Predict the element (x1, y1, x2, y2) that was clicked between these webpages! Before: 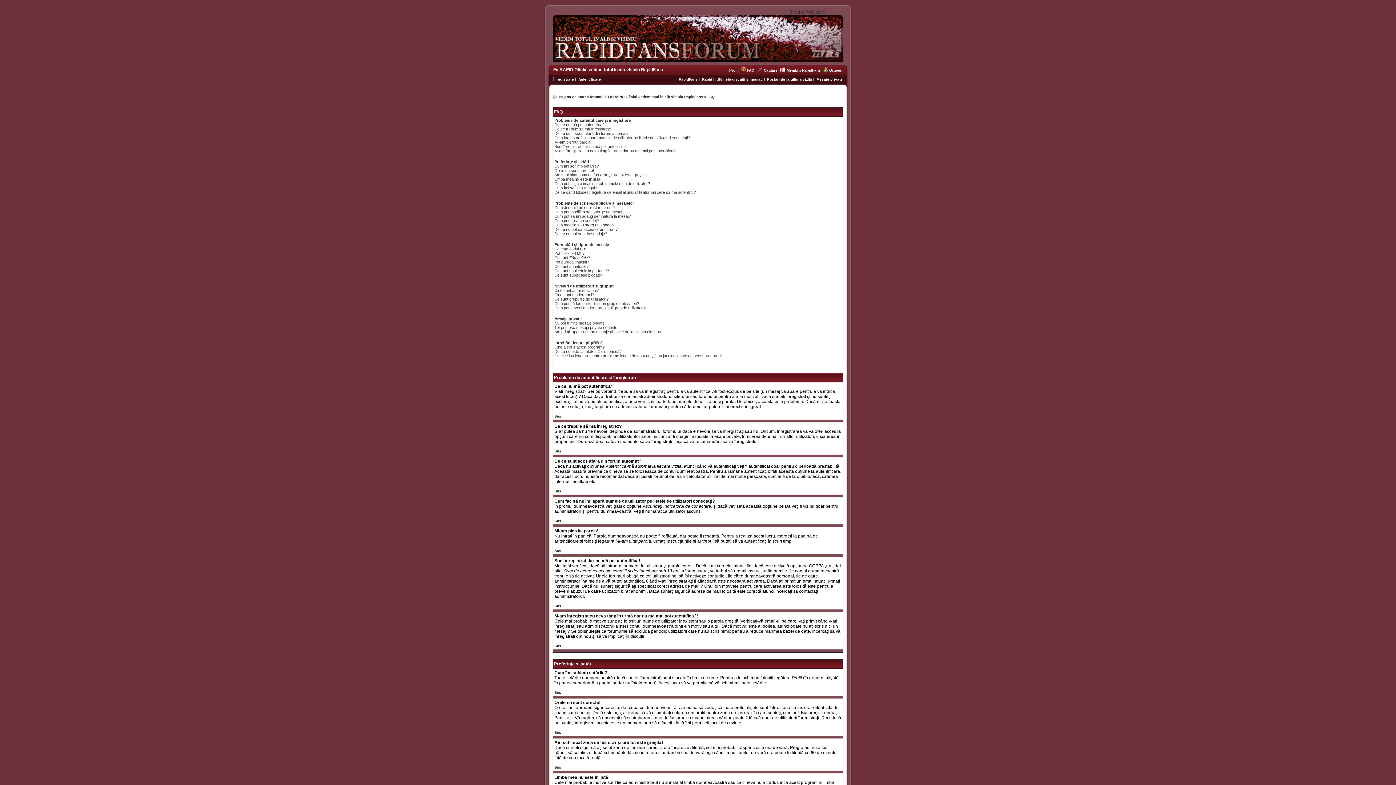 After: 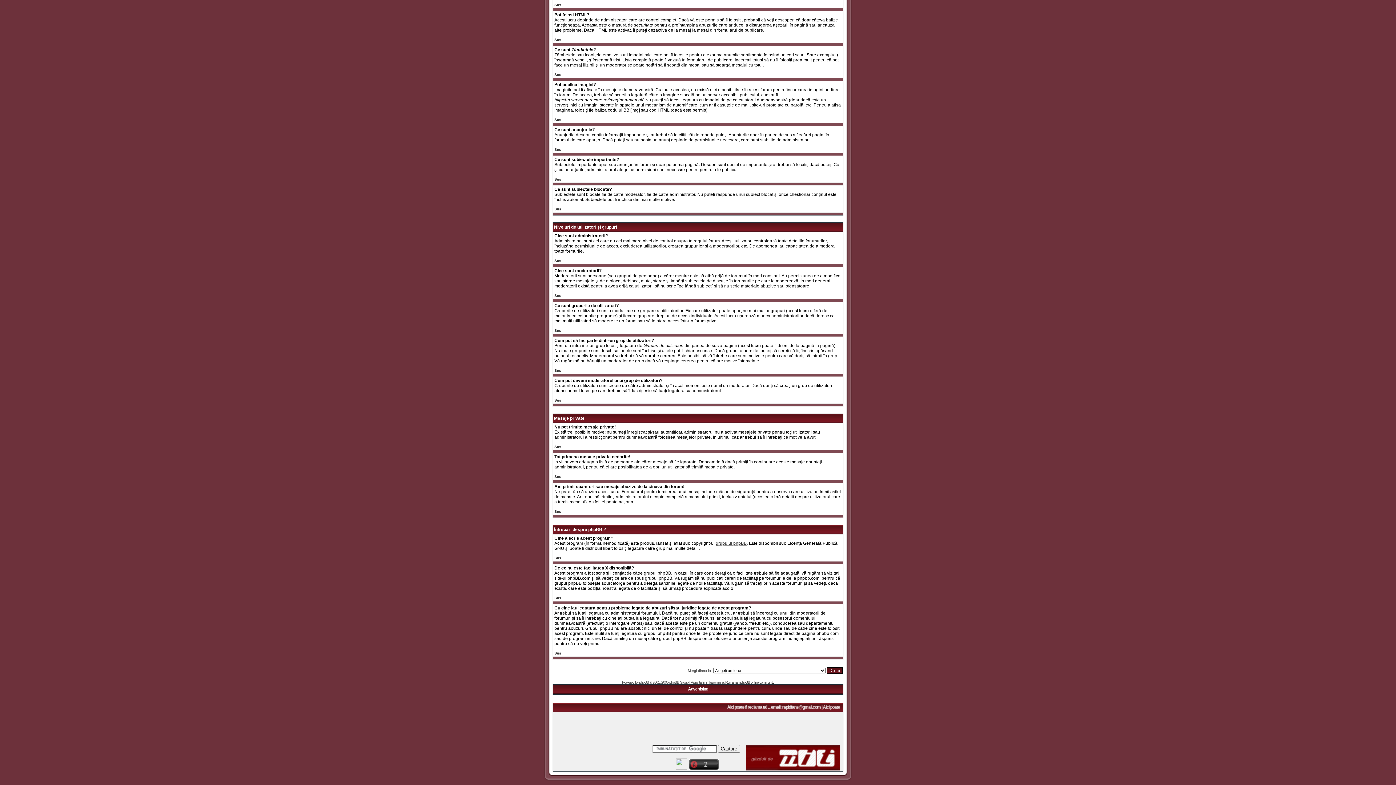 Action: label: Ce sunt subiectele blocate? bbox: (554, 273, 603, 277)